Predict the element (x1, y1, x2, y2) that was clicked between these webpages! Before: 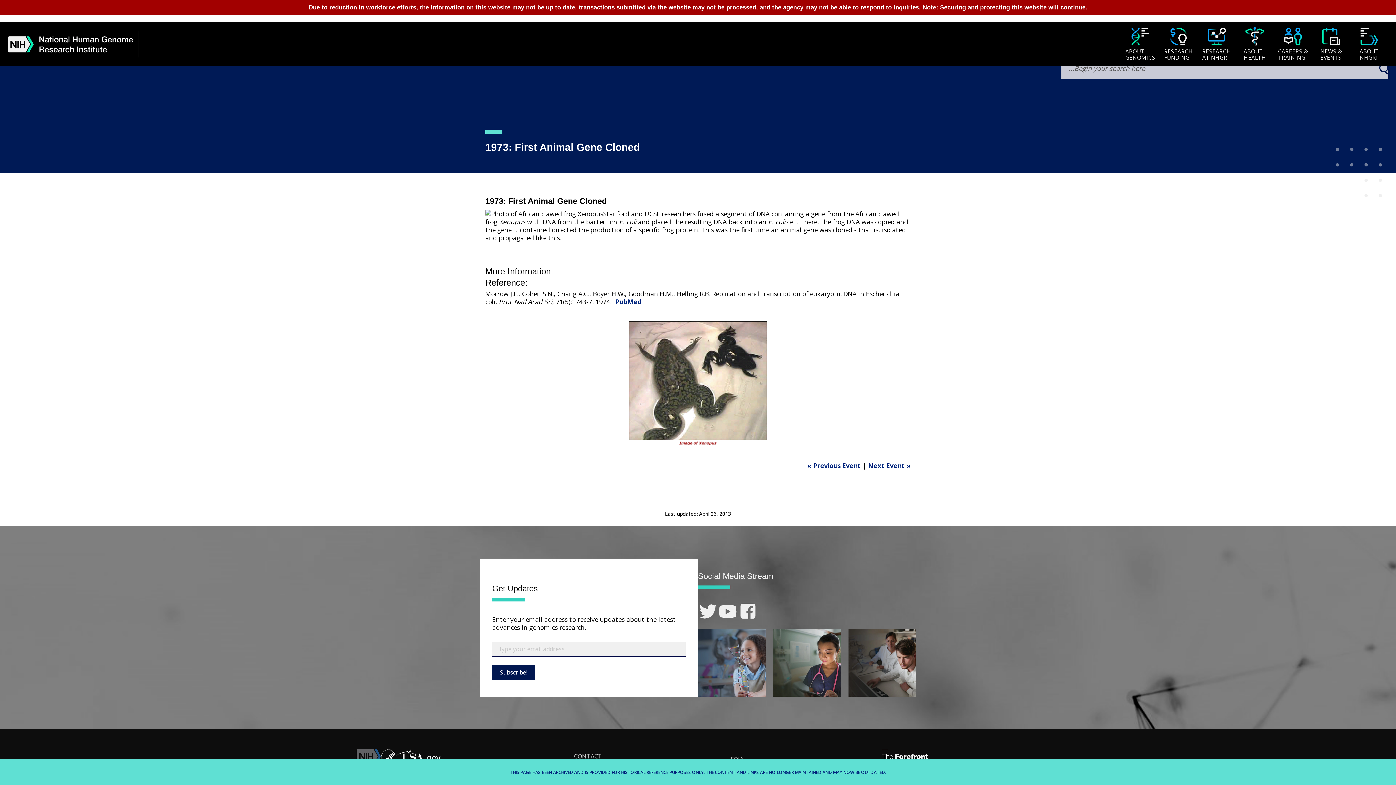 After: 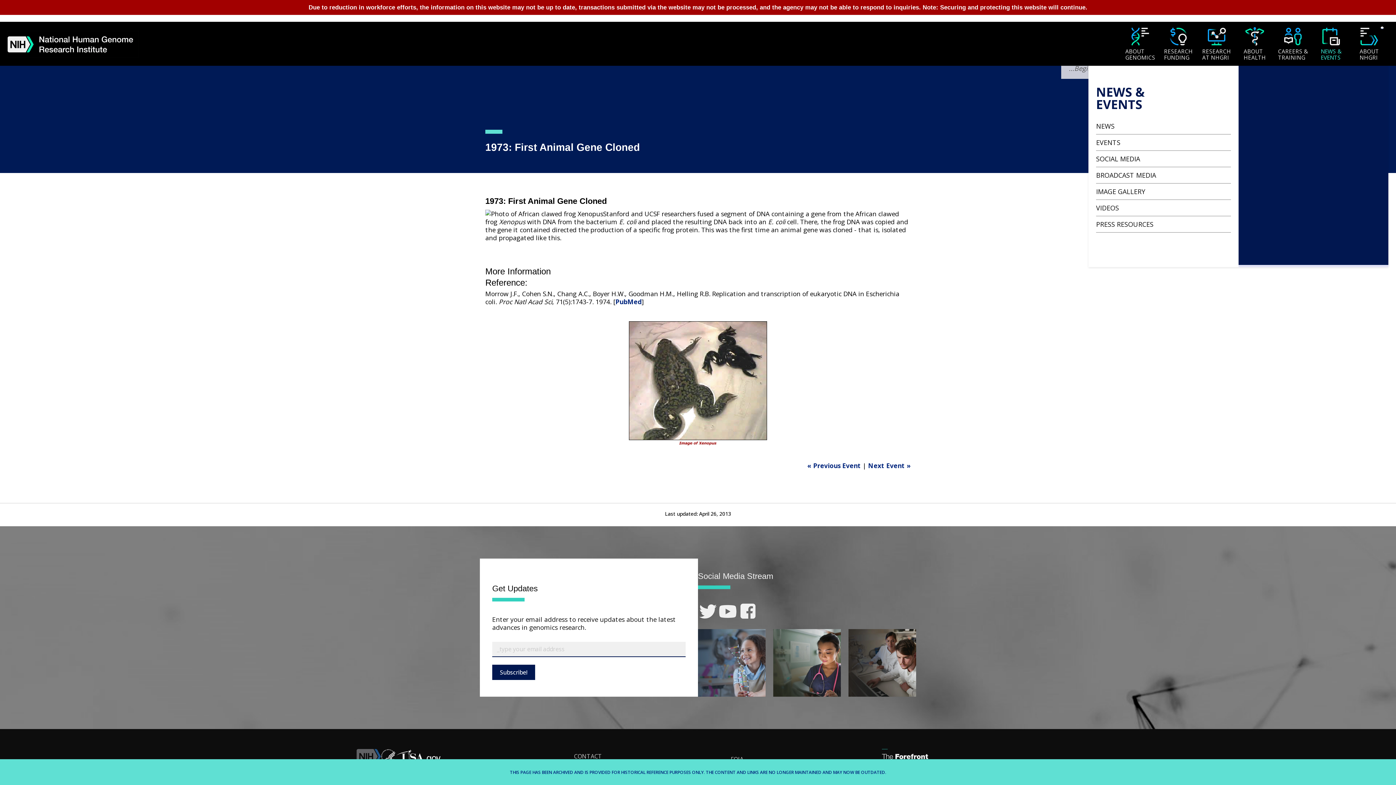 Action: bbox: (1315, 26, 1347, 62) label: News & Events